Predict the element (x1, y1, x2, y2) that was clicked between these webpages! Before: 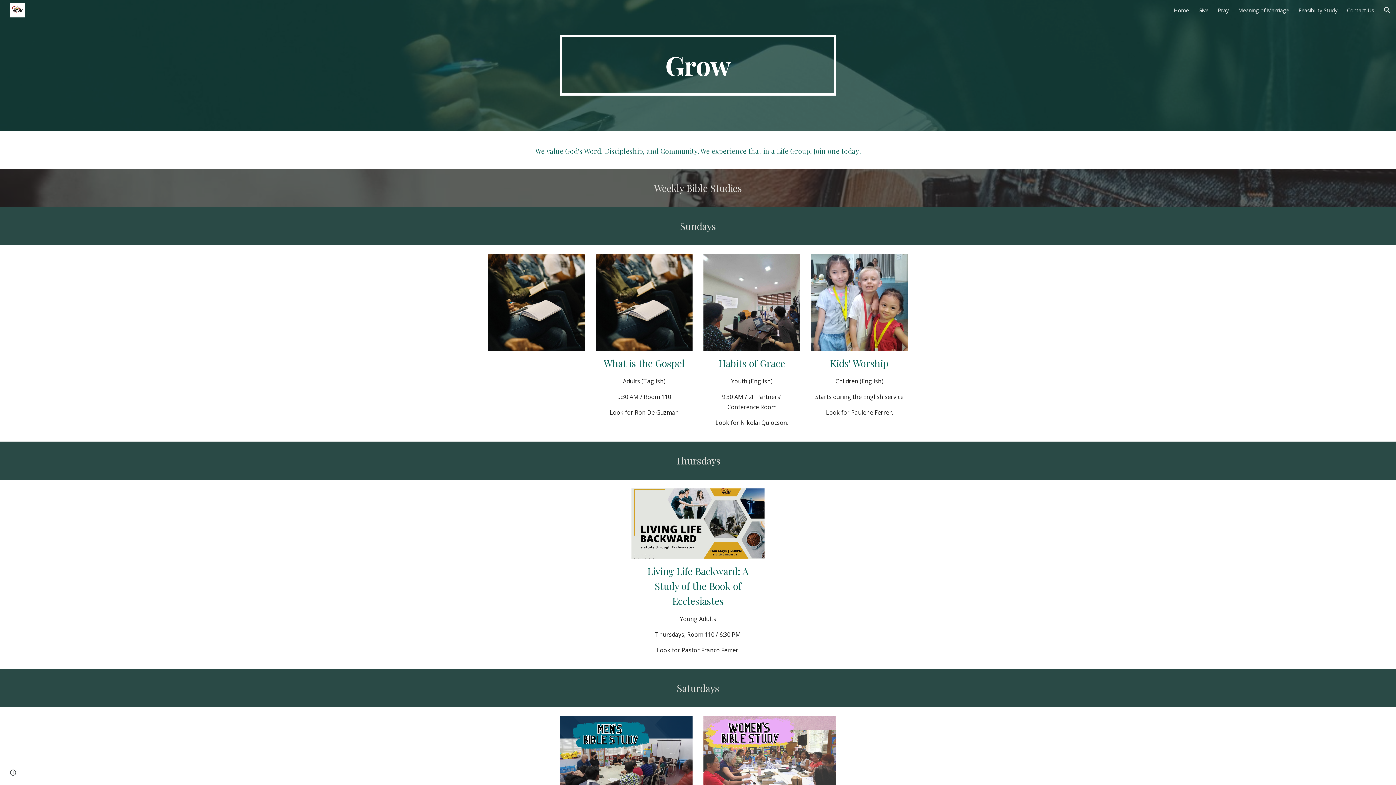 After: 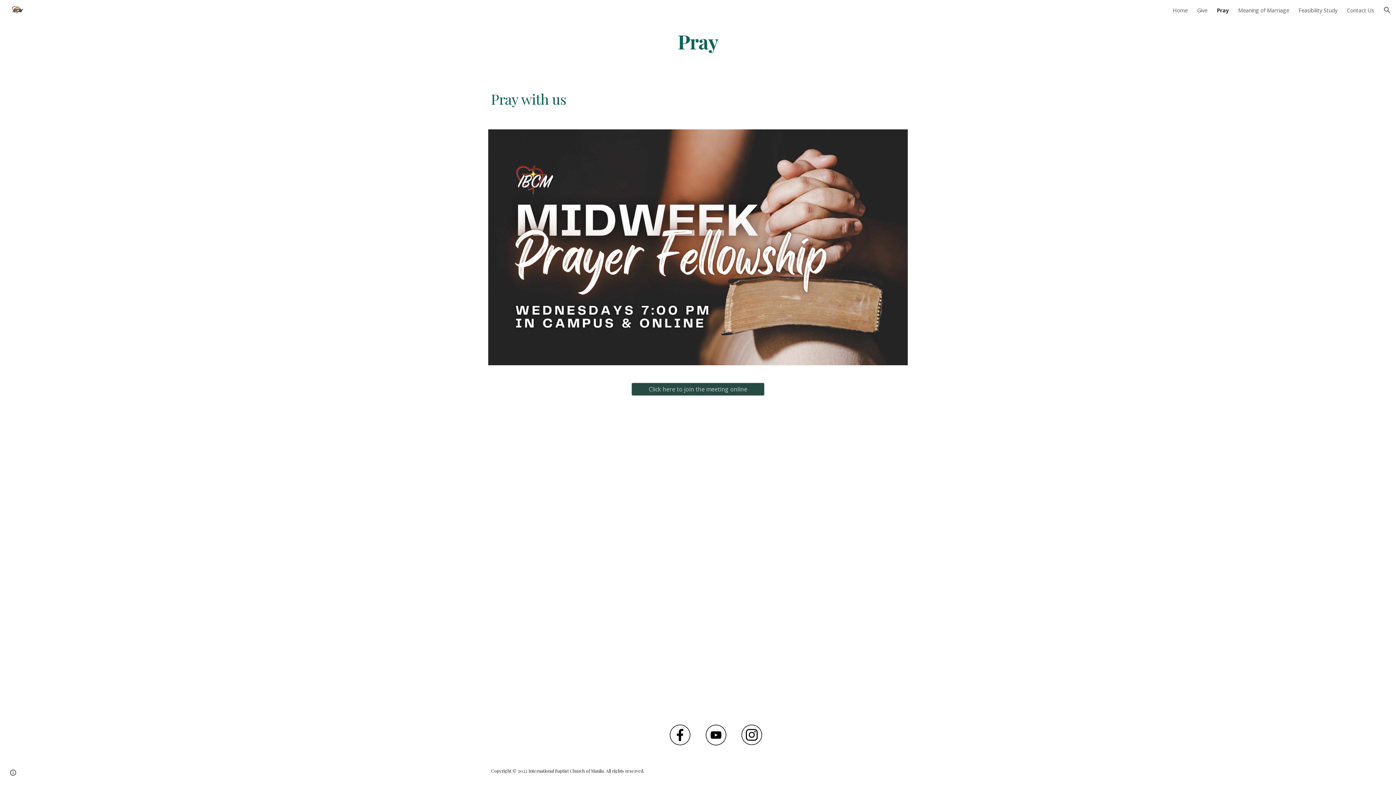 Action: label: Pray bbox: (1218, 6, 1229, 13)